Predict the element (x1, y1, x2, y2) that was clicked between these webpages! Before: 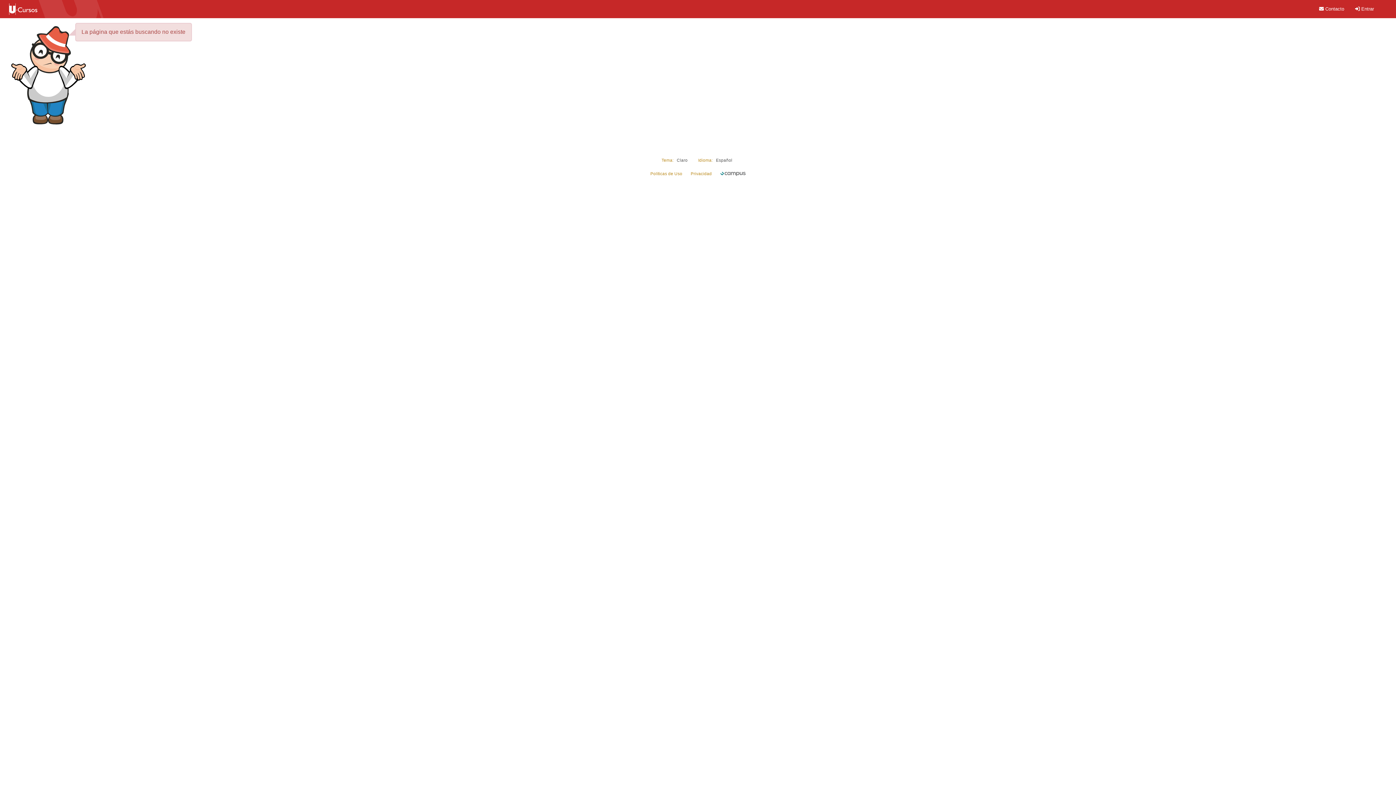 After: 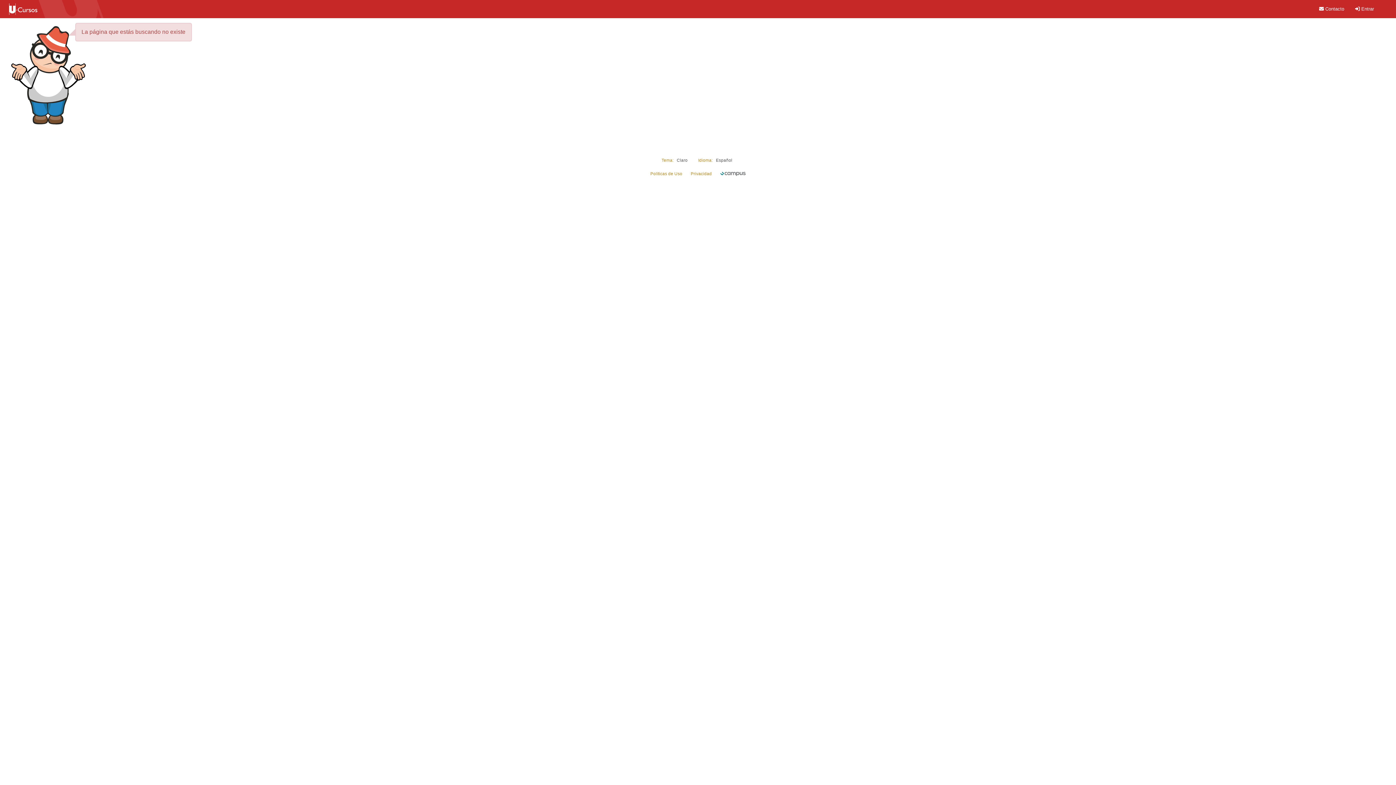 Action: bbox: (1355, 6, 1374, 11) label:  Entrar